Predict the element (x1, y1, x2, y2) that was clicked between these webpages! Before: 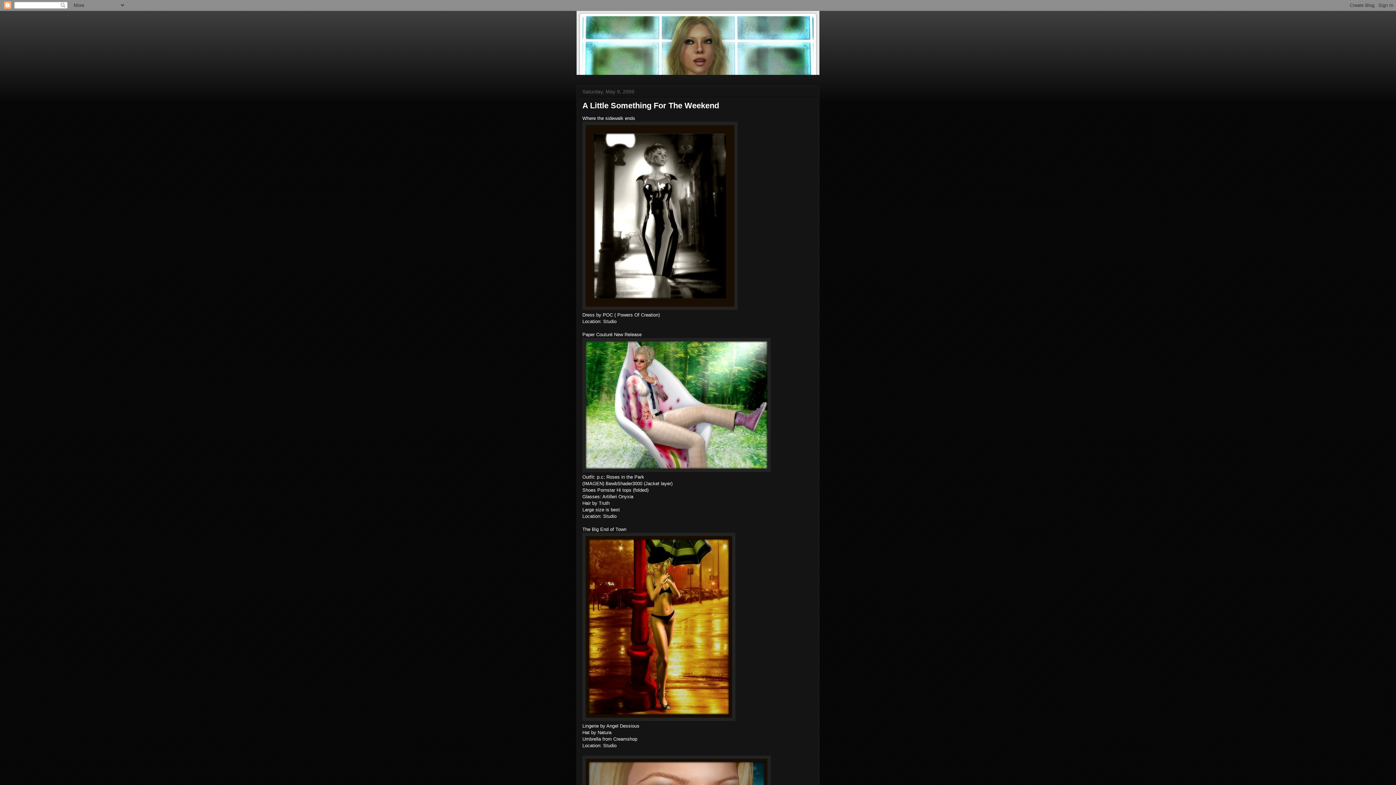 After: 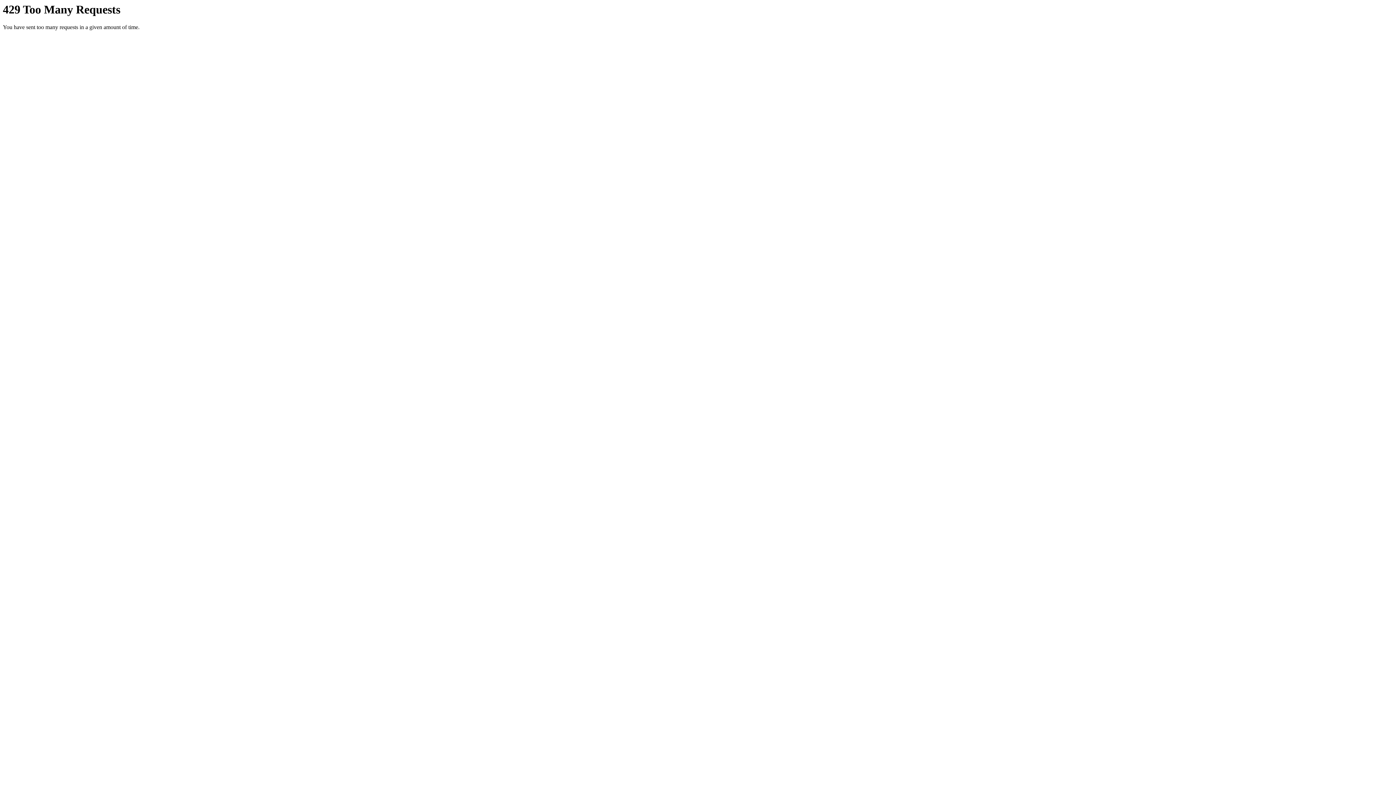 Action: bbox: (582, 468, 770, 473)